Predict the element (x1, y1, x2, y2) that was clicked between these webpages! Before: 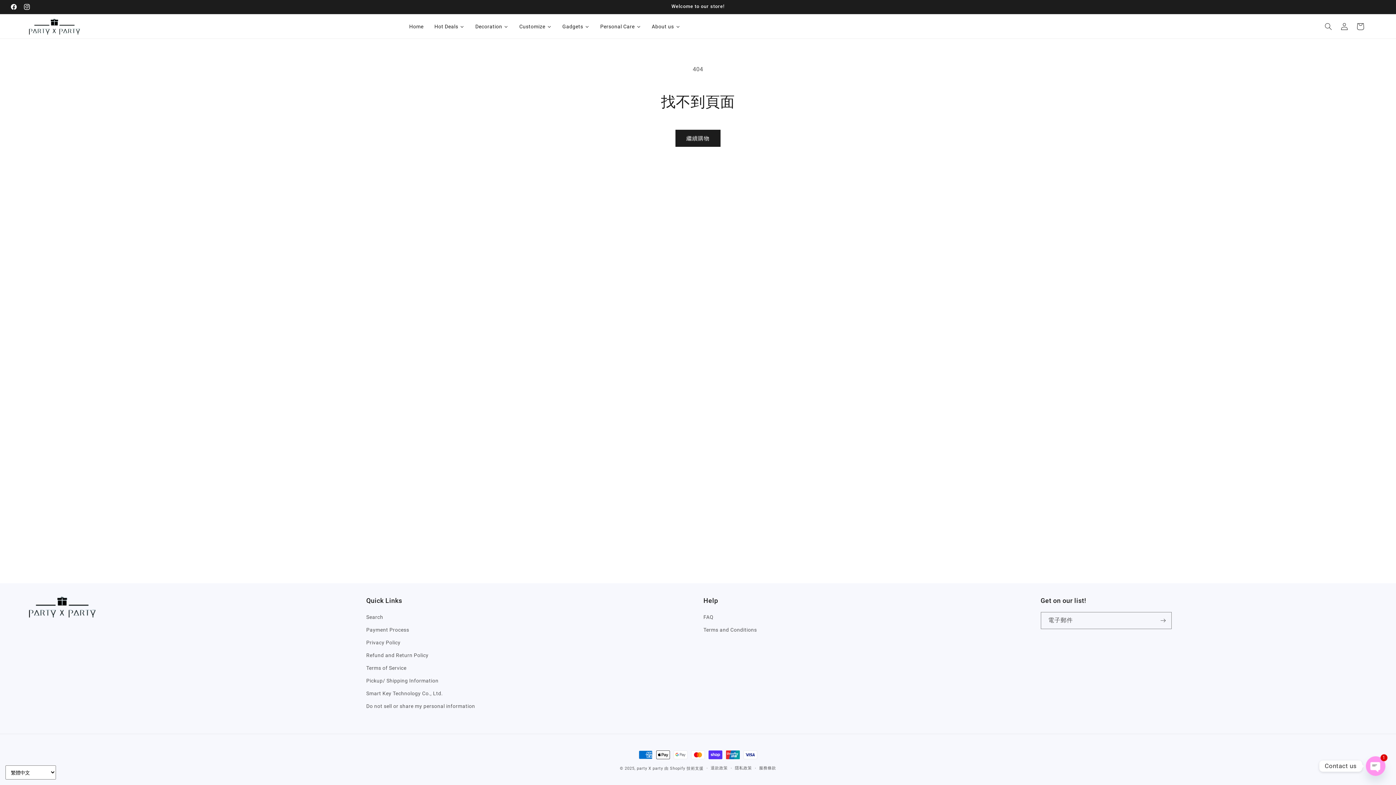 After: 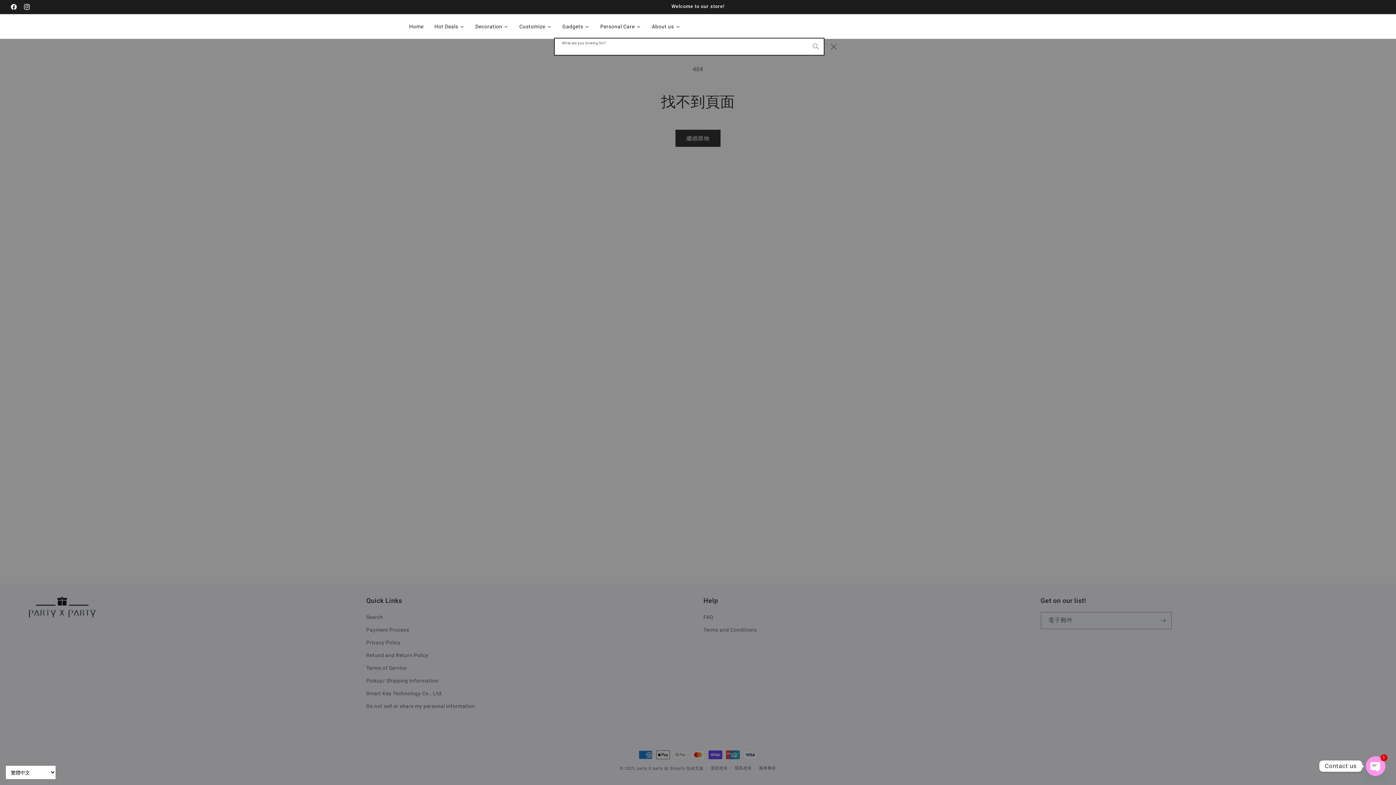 Action: label: 搜尋 bbox: (1320, 18, 1336, 34)